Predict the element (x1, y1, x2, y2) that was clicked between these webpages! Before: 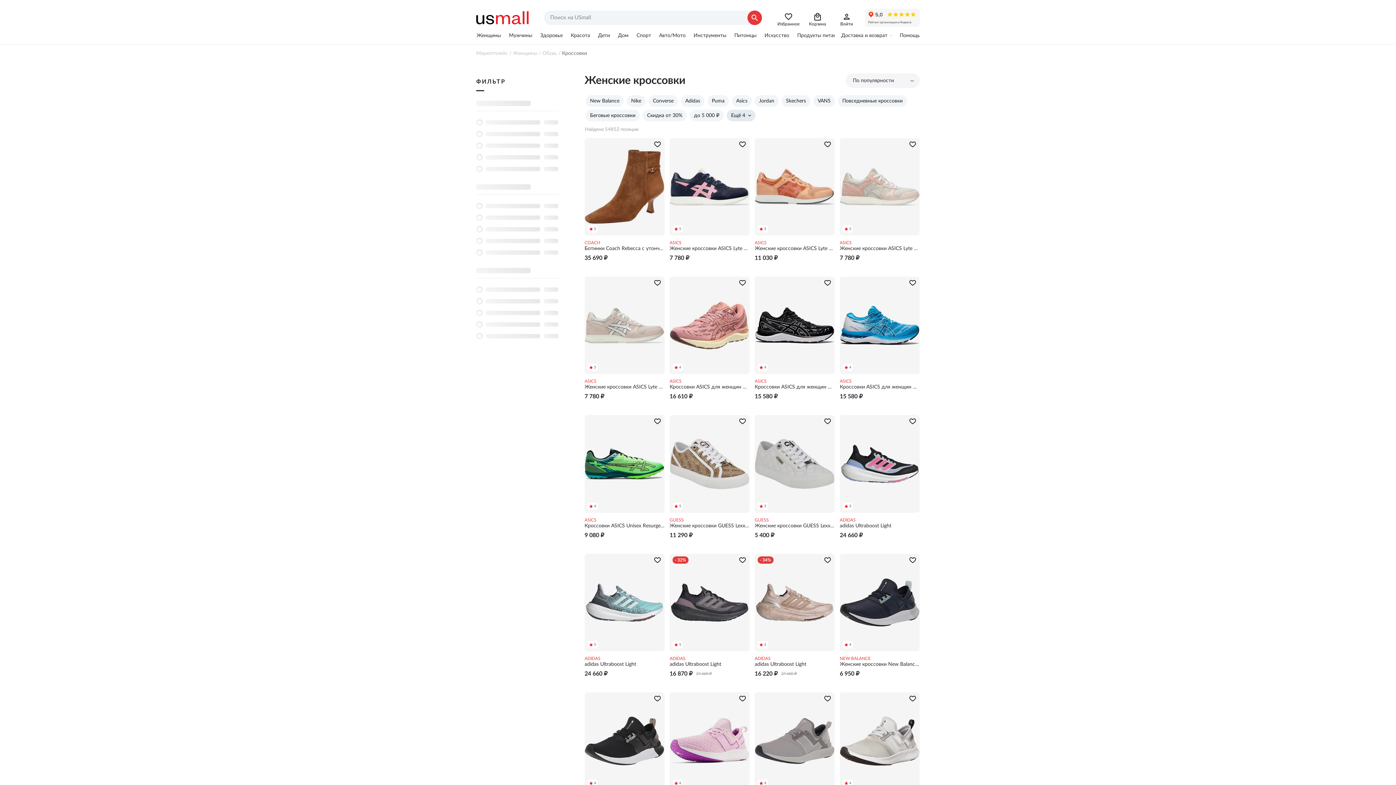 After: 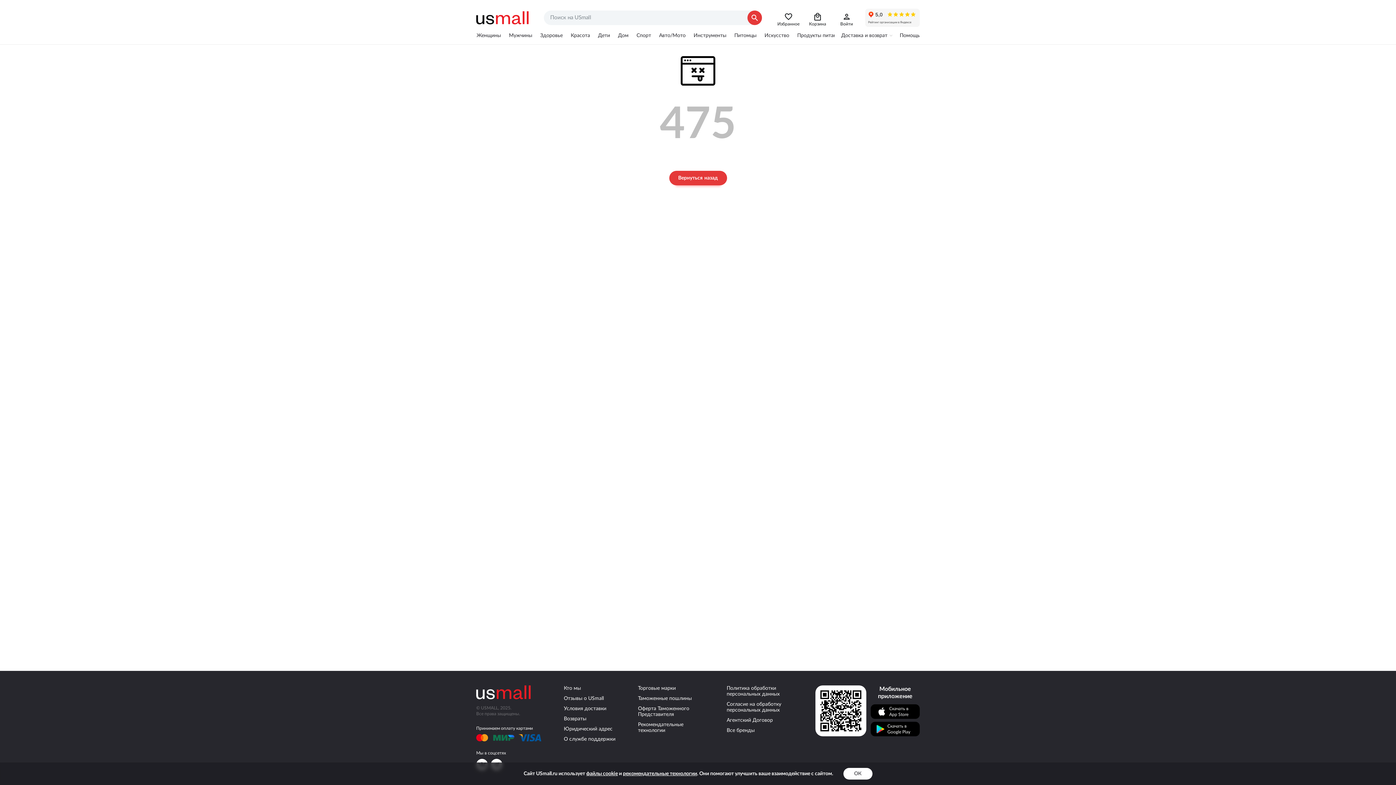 Action: label: Питомцы bbox: (730, 26, 760, 44)